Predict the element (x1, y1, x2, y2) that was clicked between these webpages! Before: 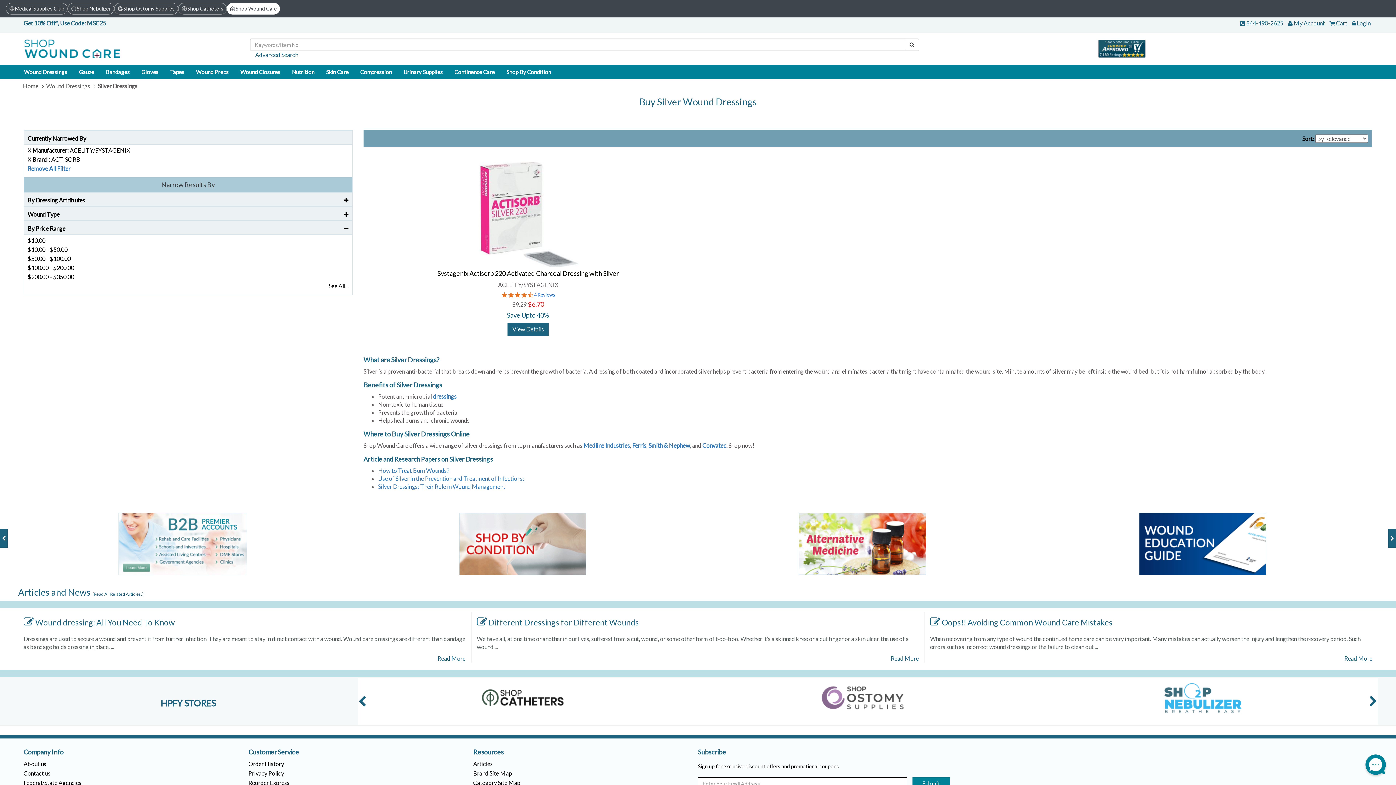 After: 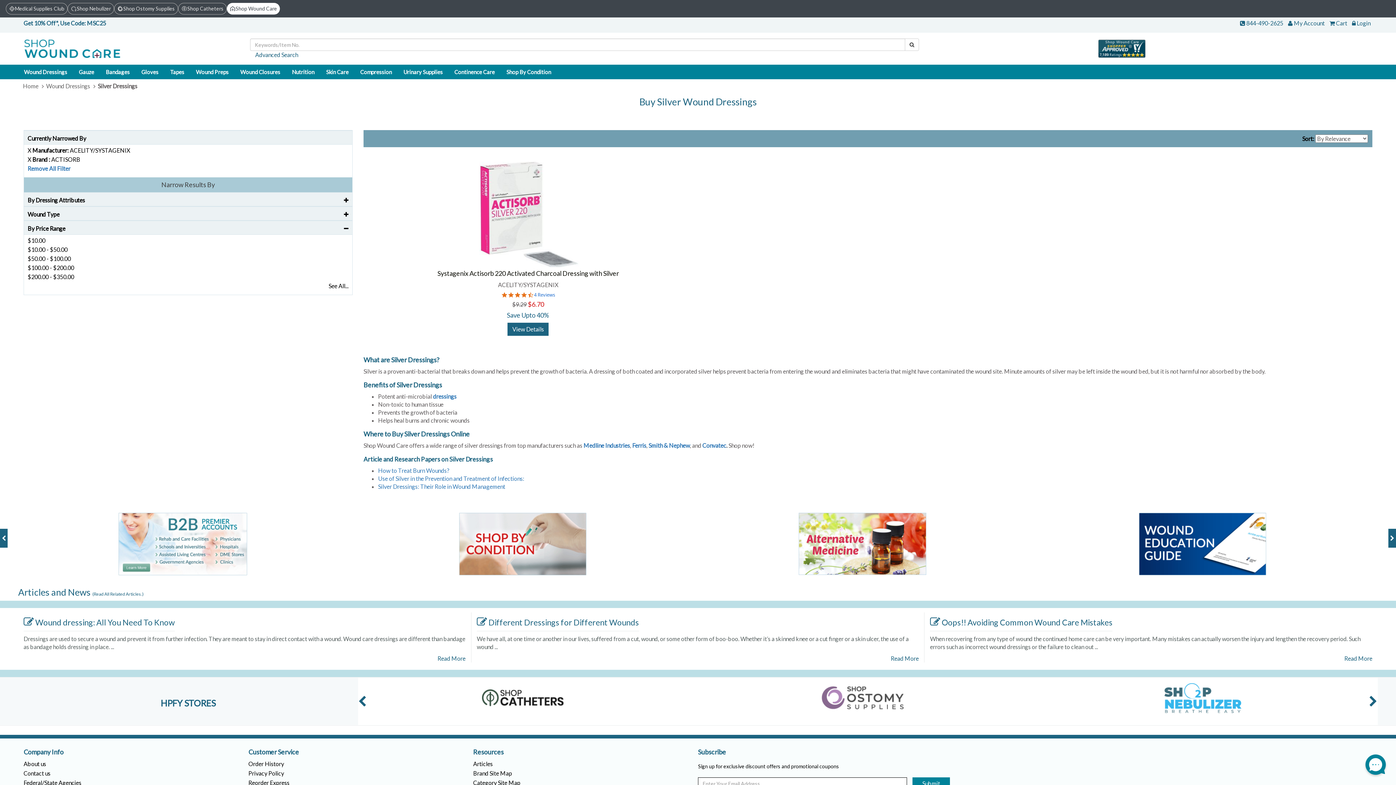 Action: label: My Account bbox: (1294, 19, 1325, 26)